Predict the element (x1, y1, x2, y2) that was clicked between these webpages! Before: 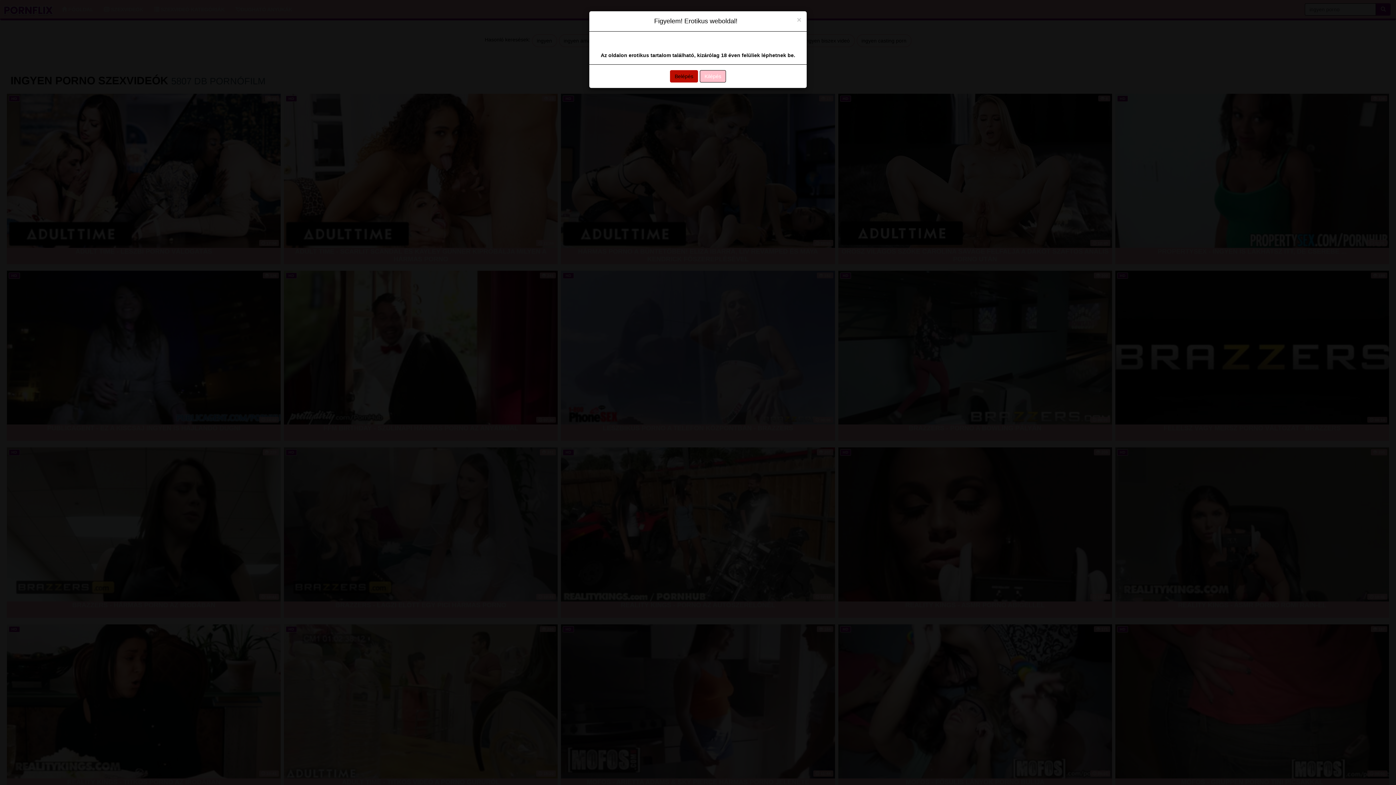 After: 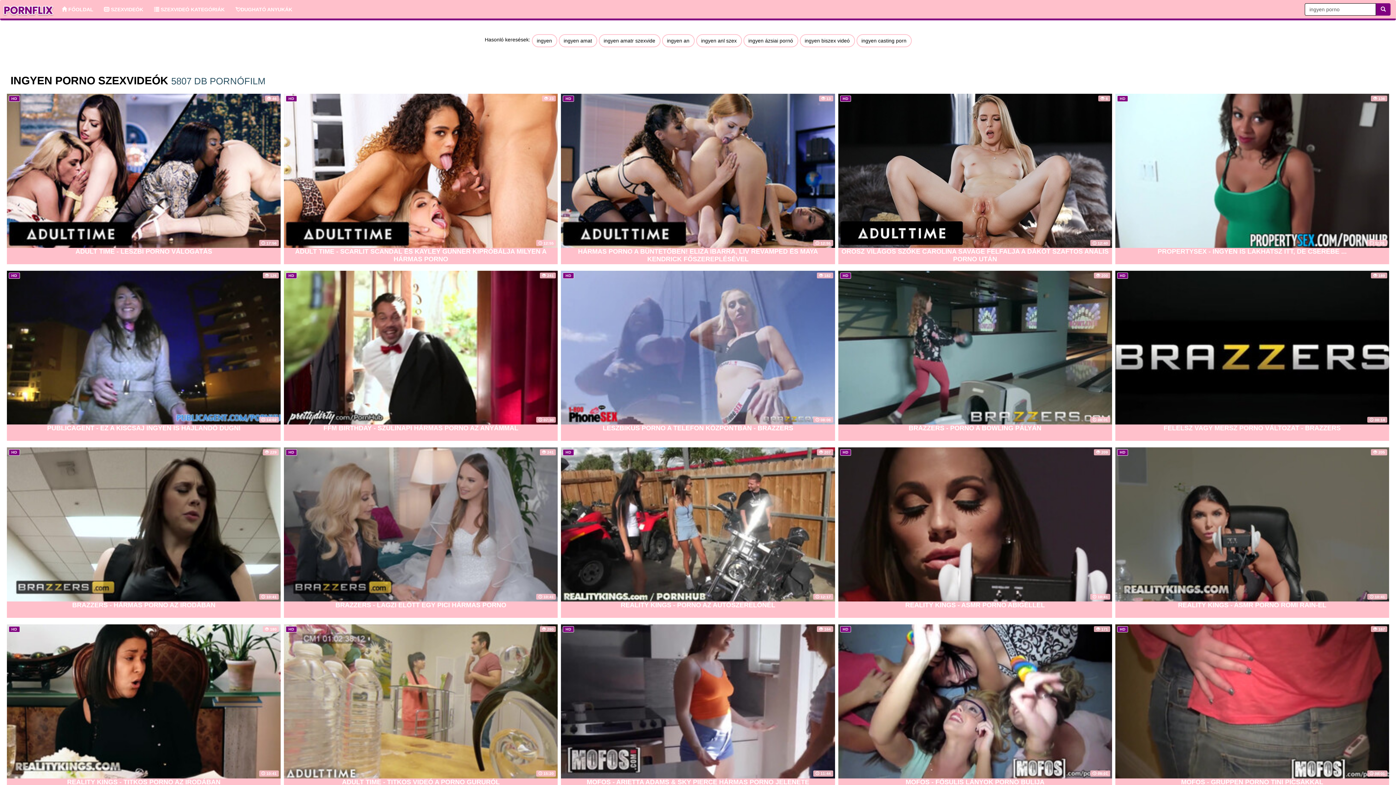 Action: bbox: (797, 16, 801, 23) label: Close